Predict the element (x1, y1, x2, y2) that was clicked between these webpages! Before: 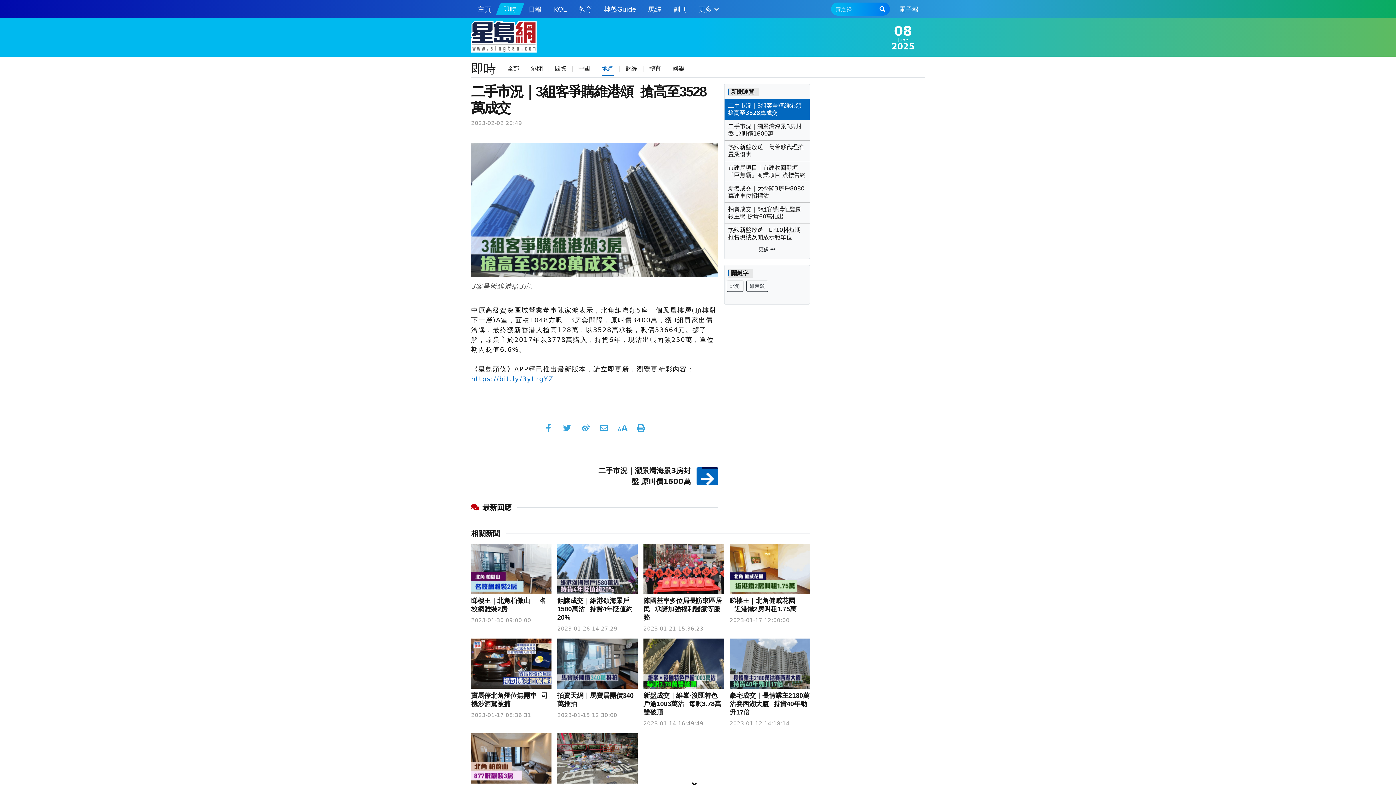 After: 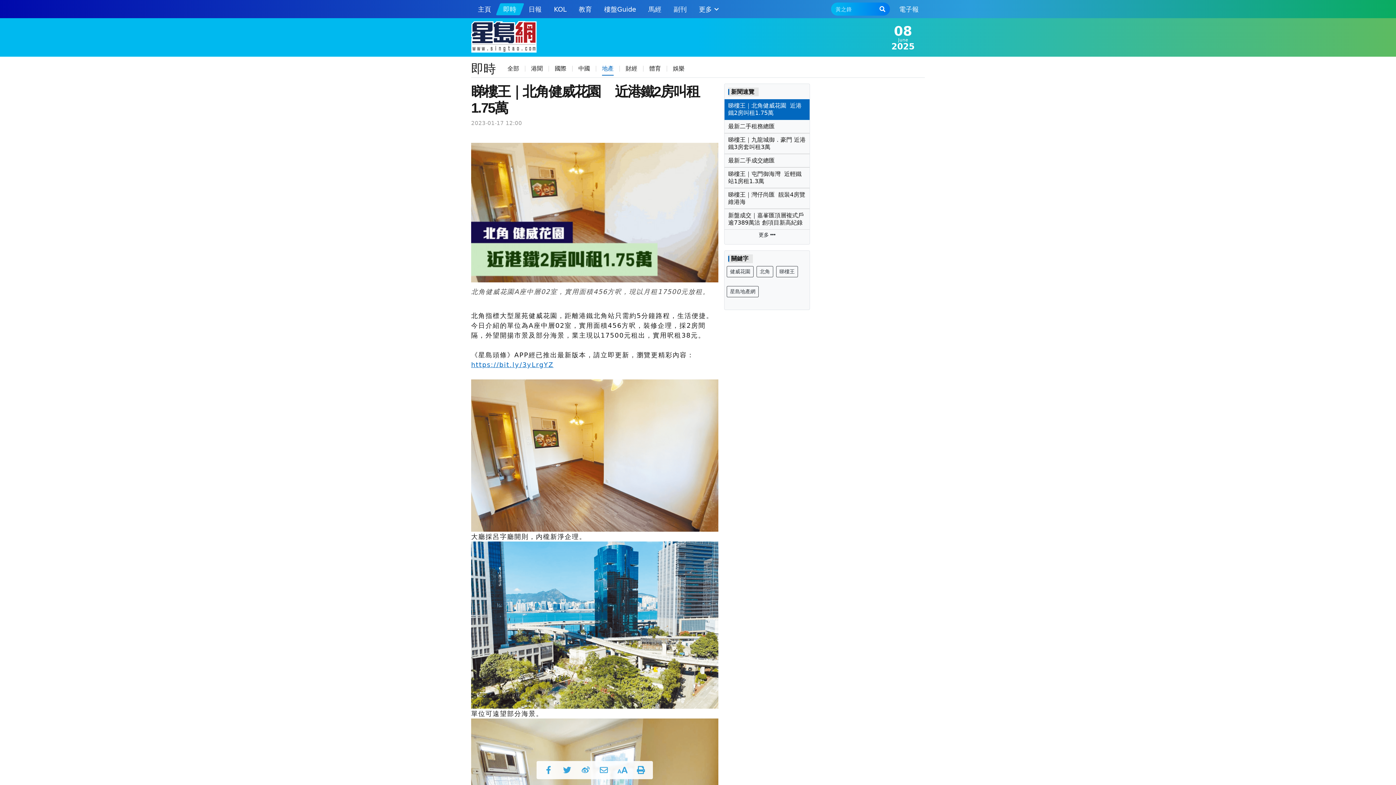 Action: bbox: (729, 544, 810, 594)